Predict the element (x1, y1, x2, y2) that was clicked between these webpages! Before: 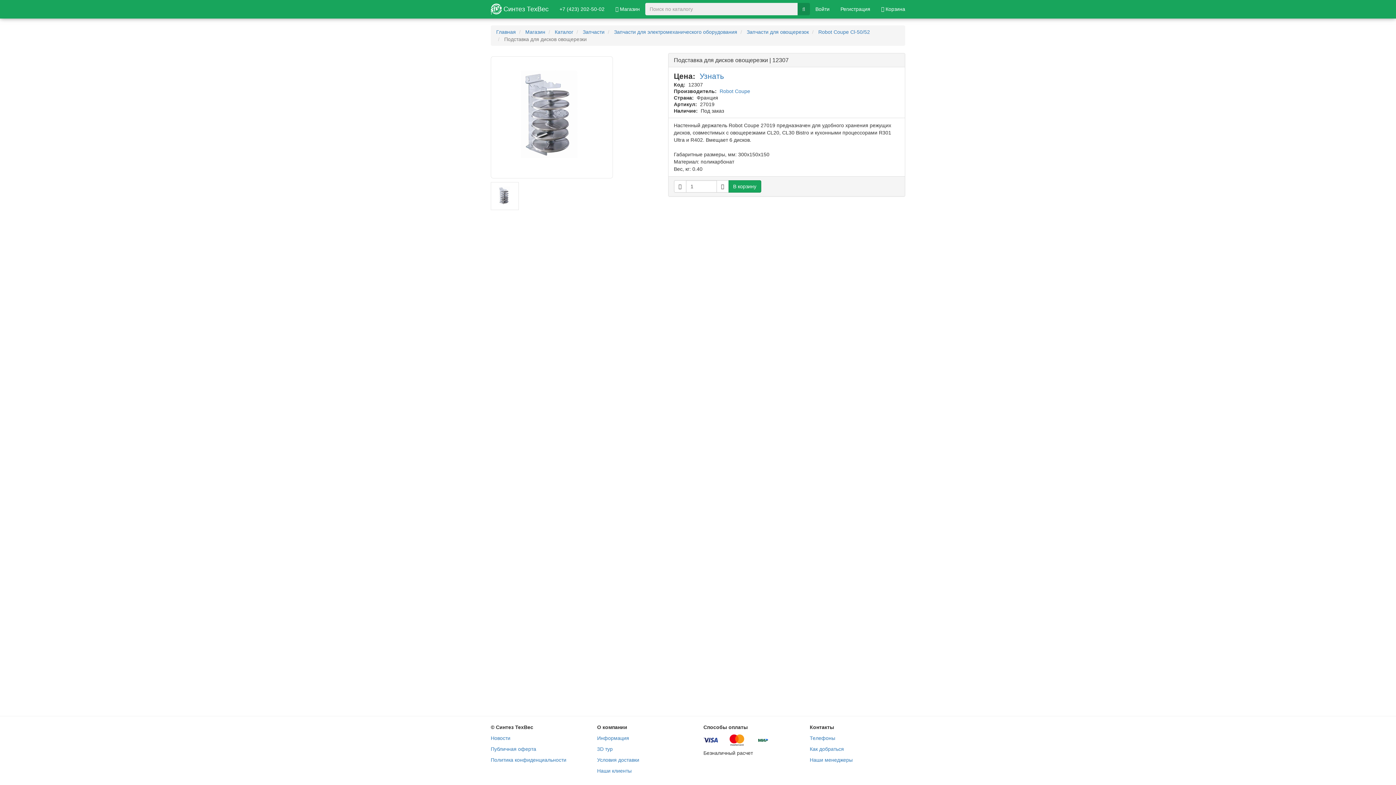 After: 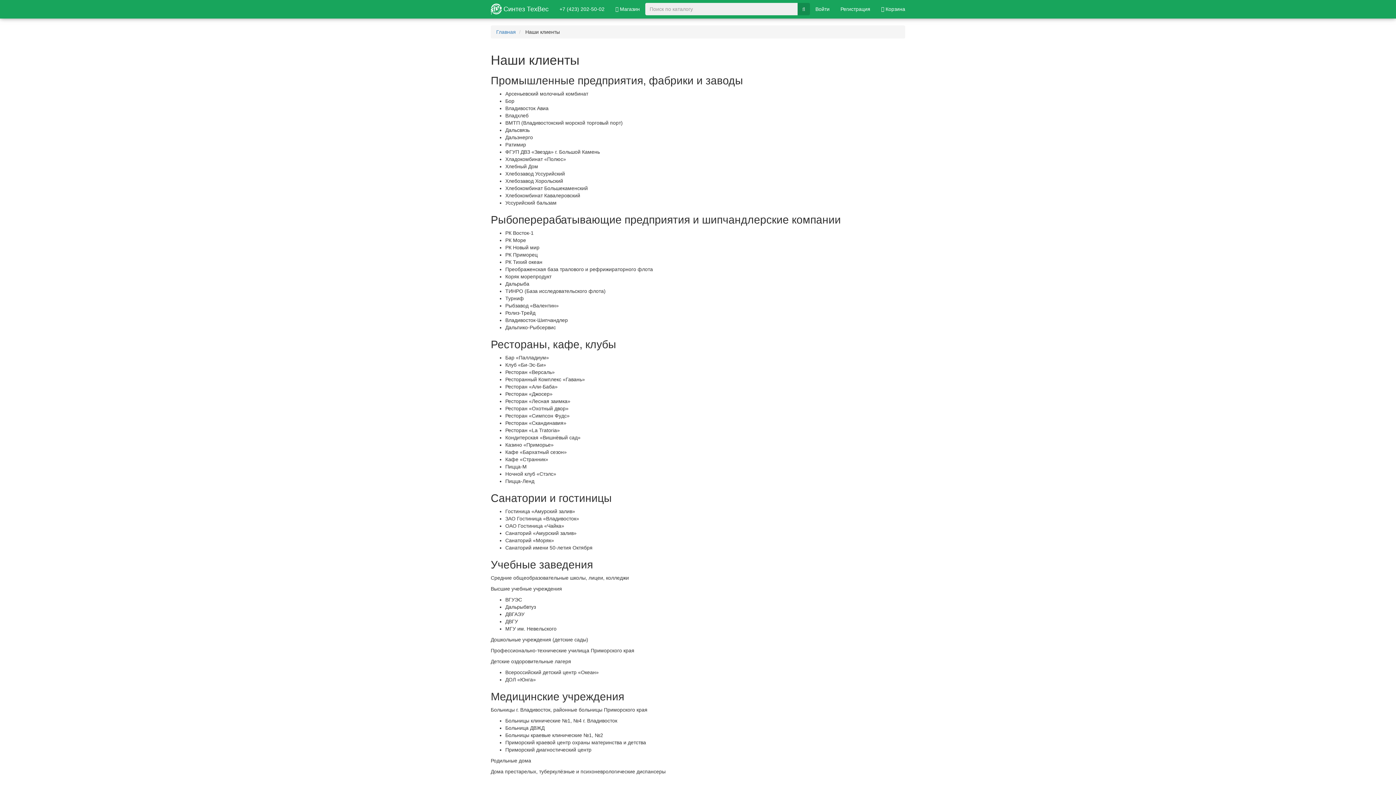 Action: label: Наши клиенты bbox: (597, 768, 631, 774)